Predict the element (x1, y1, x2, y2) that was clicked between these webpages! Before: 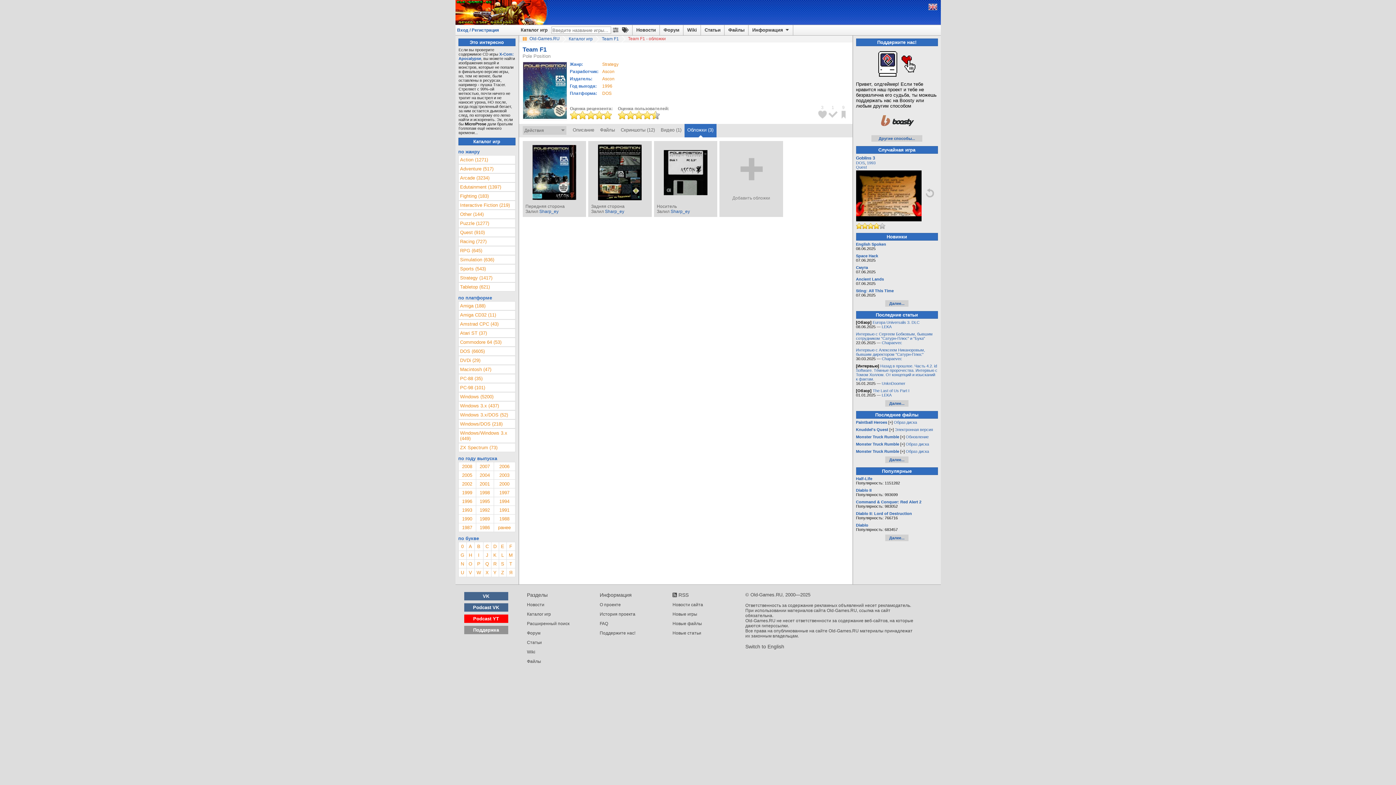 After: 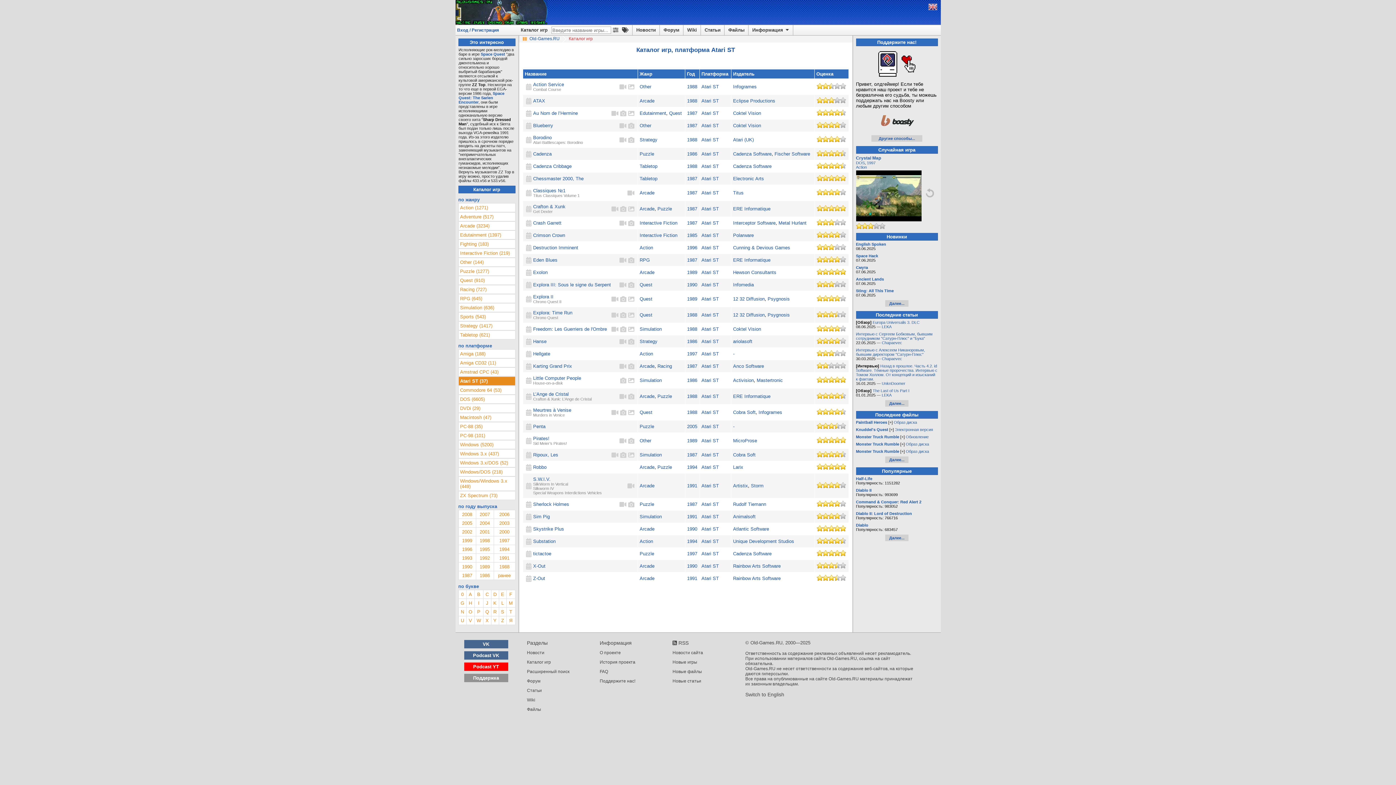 Action: bbox: (458, 329, 515, 337) label: Atari ST (37)